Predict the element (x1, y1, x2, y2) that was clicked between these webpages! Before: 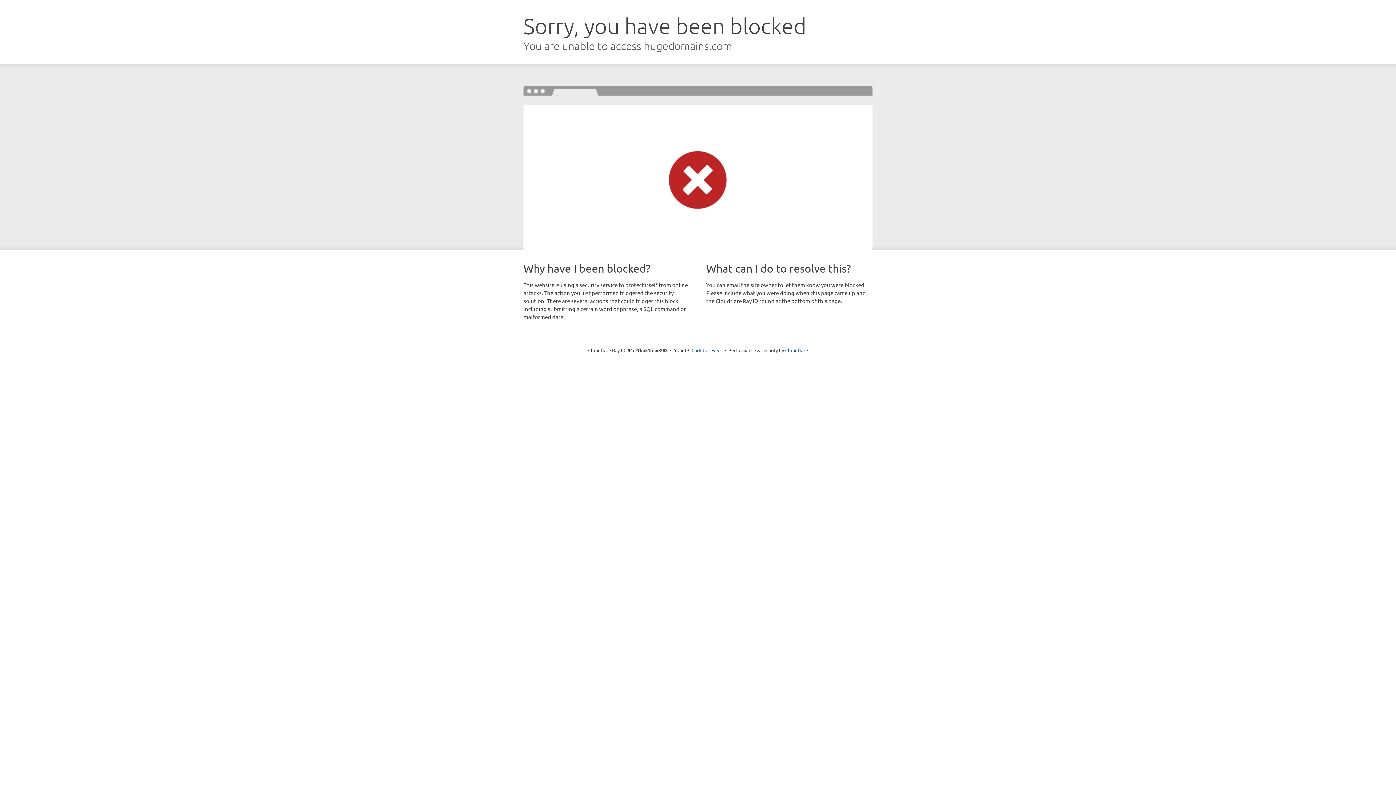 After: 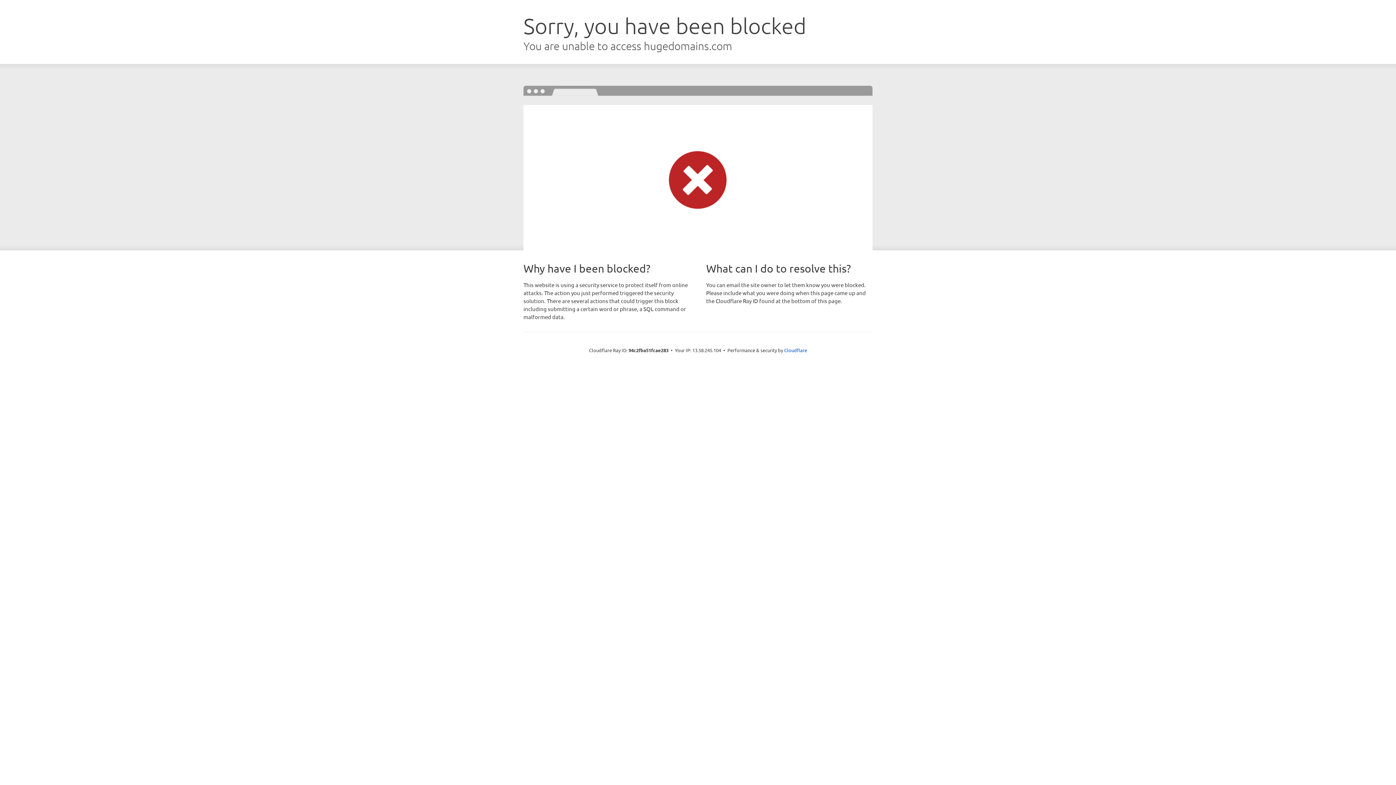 Action: bbox: (691, 346, 722, 353) label: Click to reveal